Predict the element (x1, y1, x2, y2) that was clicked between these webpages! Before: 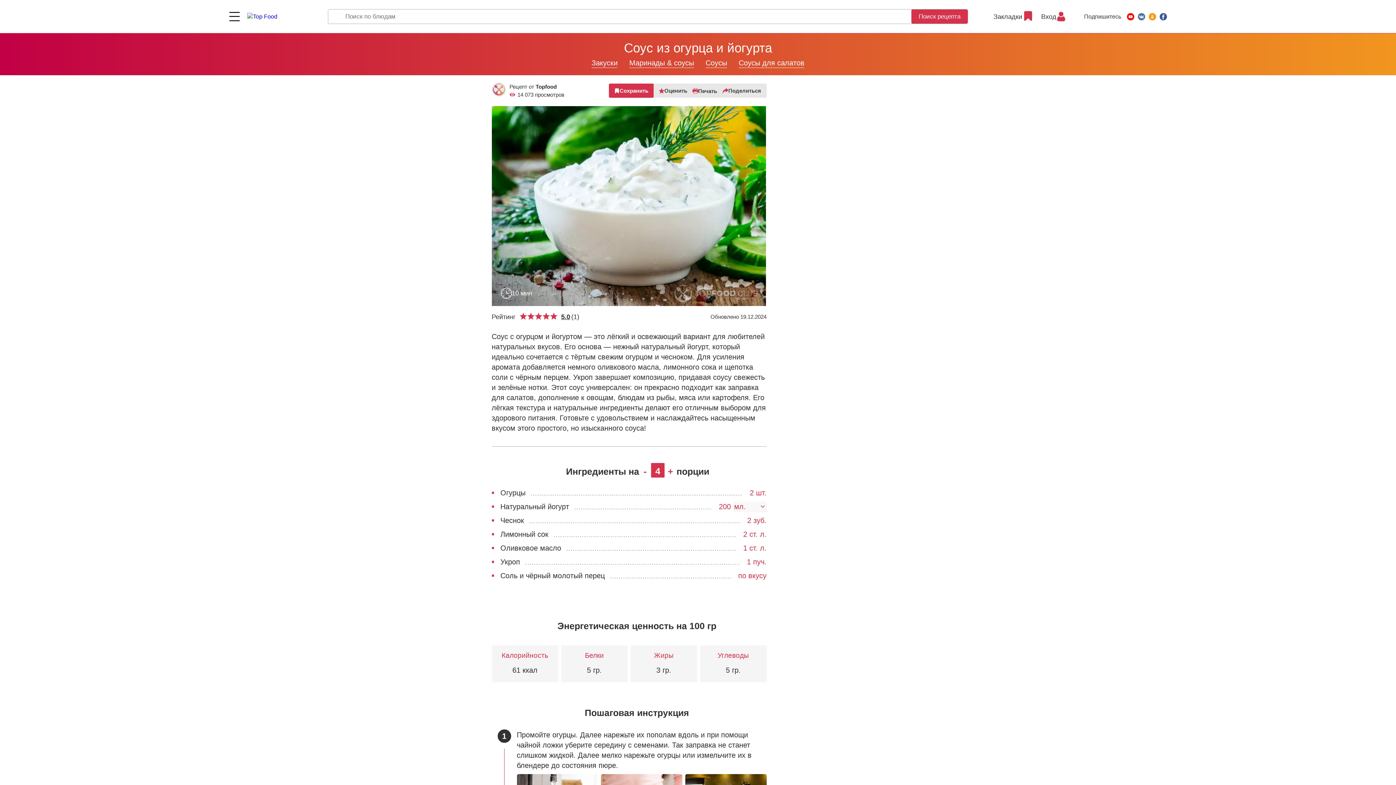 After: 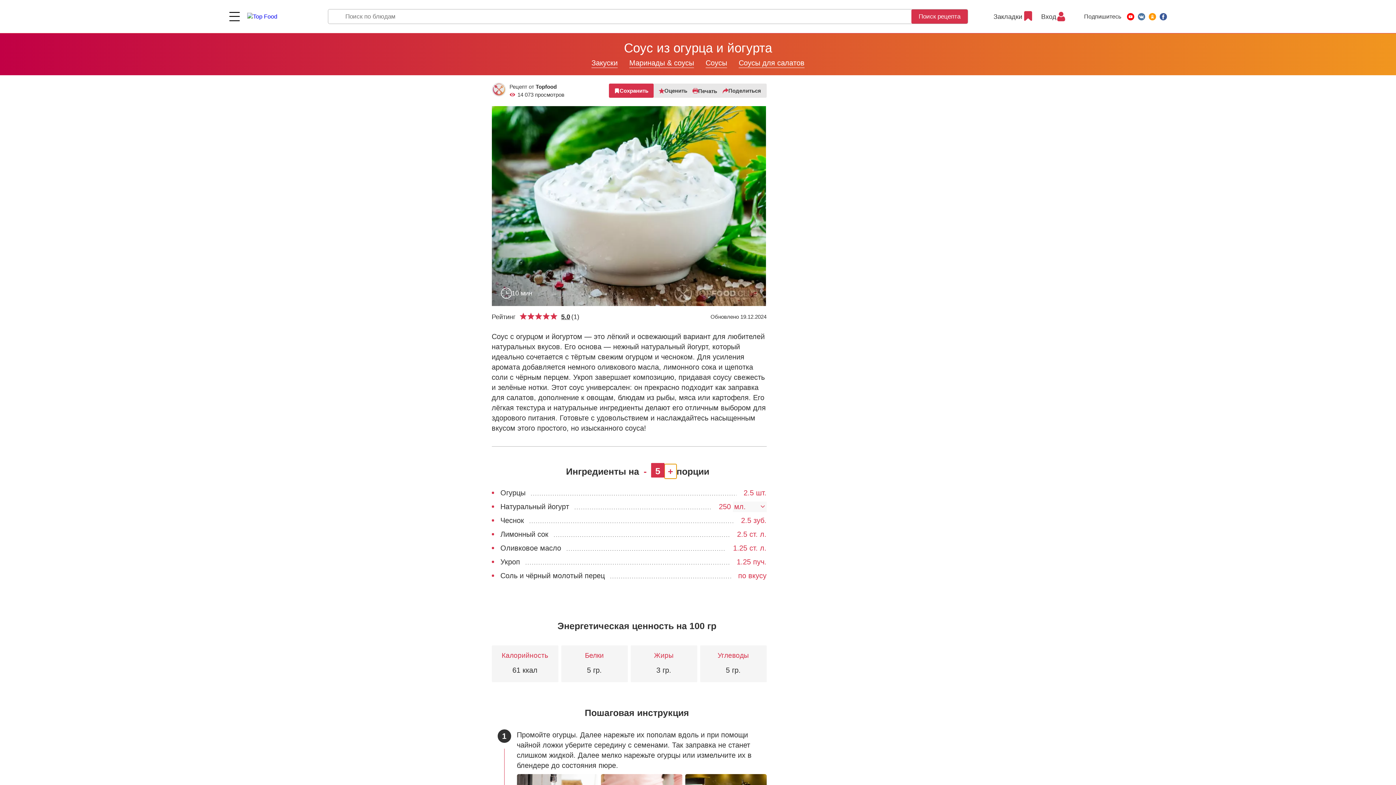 Action: bbox: (664, 464, 676, 478) label: +